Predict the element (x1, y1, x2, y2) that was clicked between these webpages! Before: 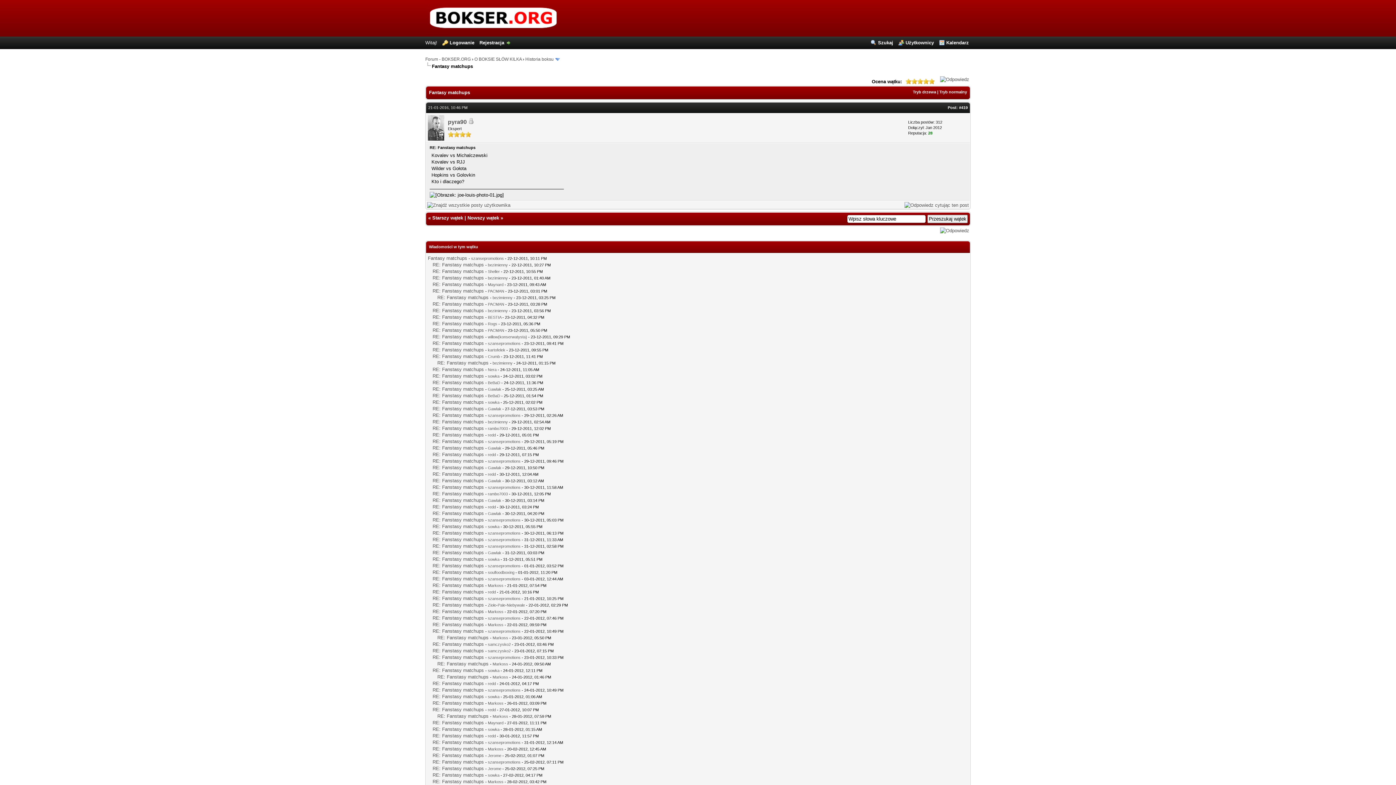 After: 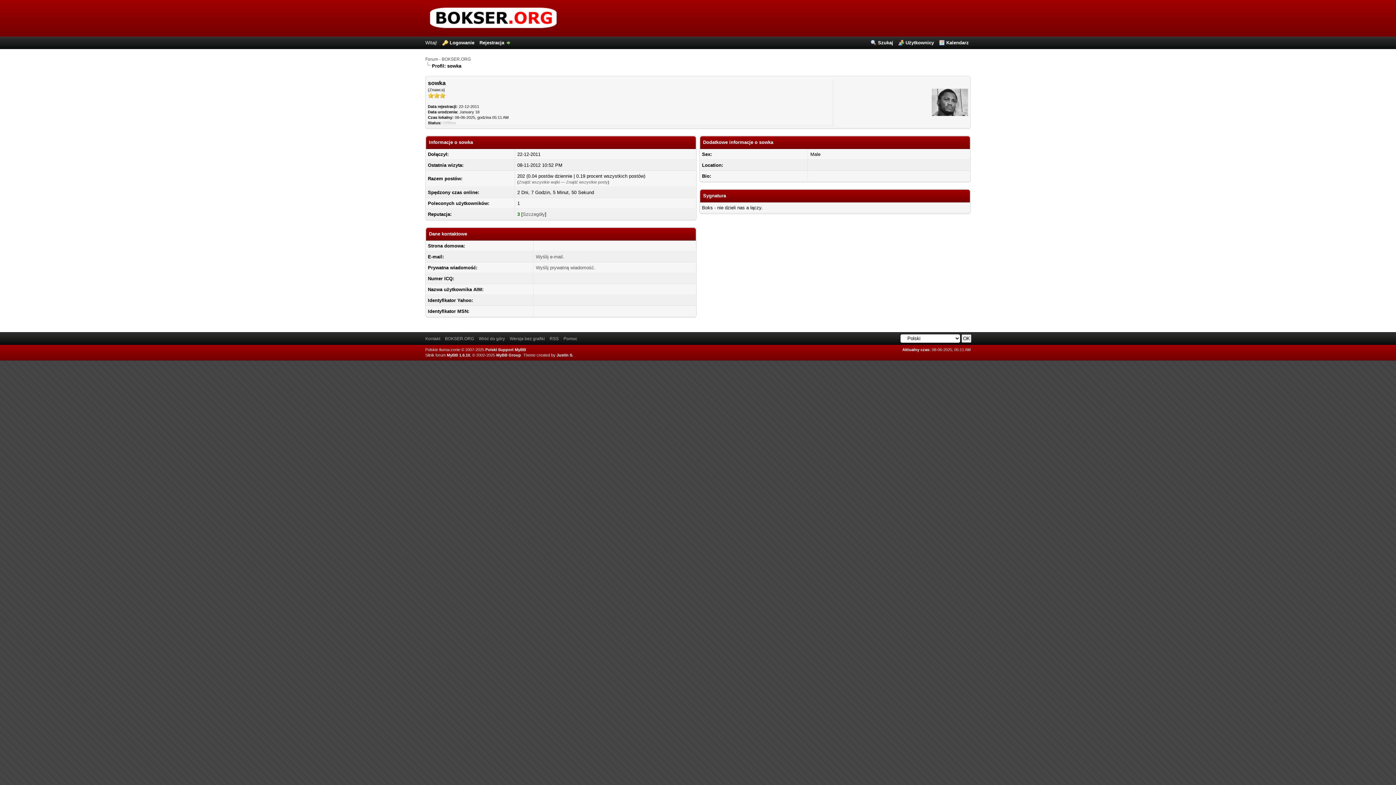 Action: bbox: (488, 727, 499, 731) label: sowka